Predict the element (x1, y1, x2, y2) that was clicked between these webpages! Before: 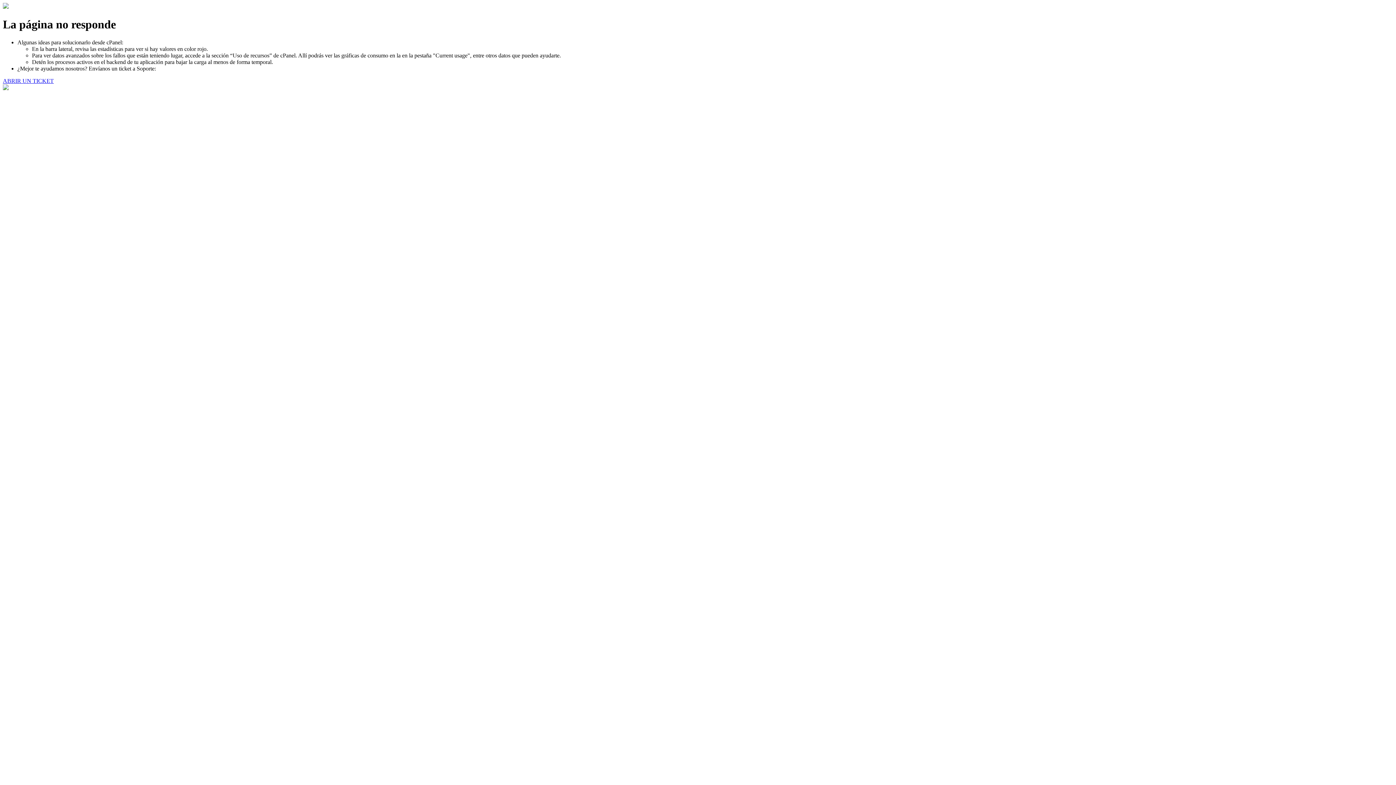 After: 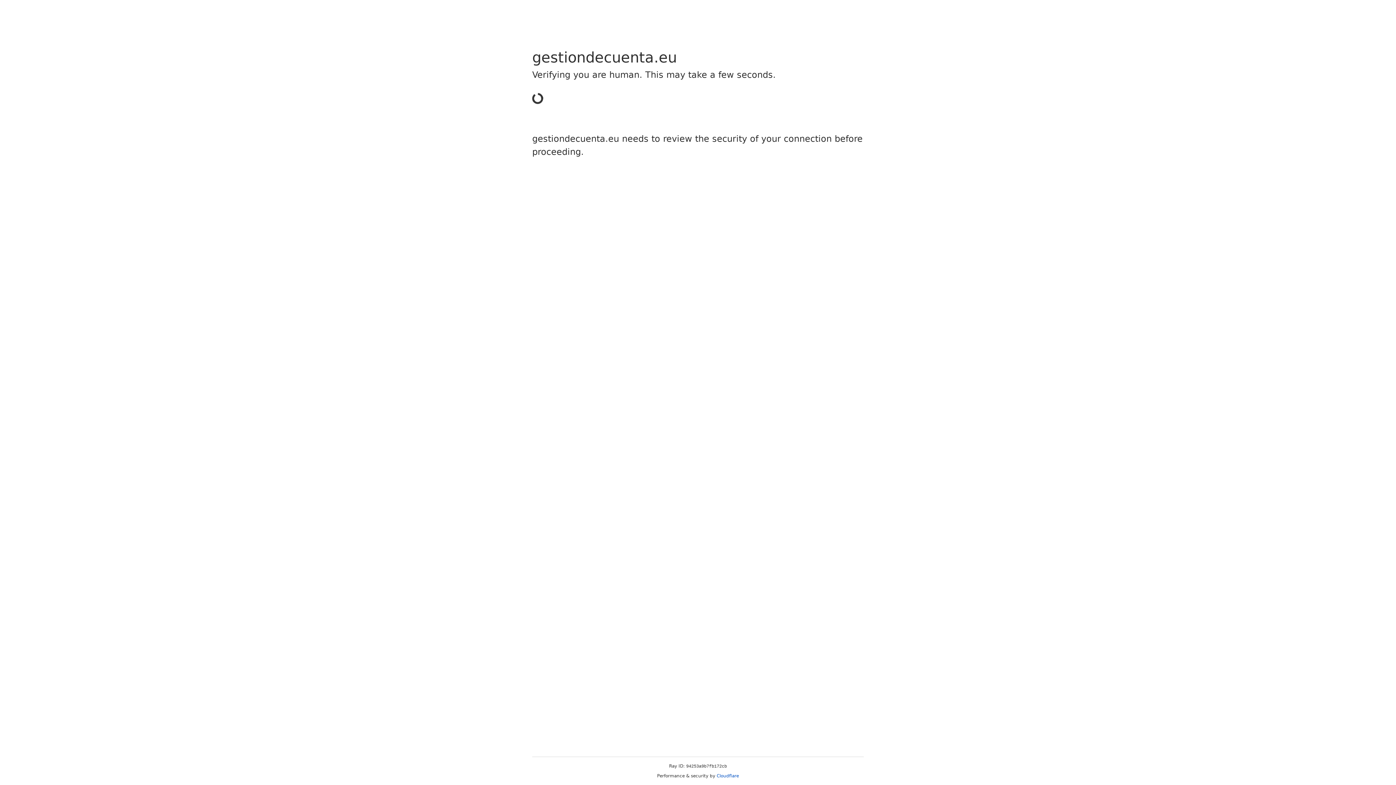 Action: bbox: (2, 77, 53, 83) label: ABRIR UN TICKET